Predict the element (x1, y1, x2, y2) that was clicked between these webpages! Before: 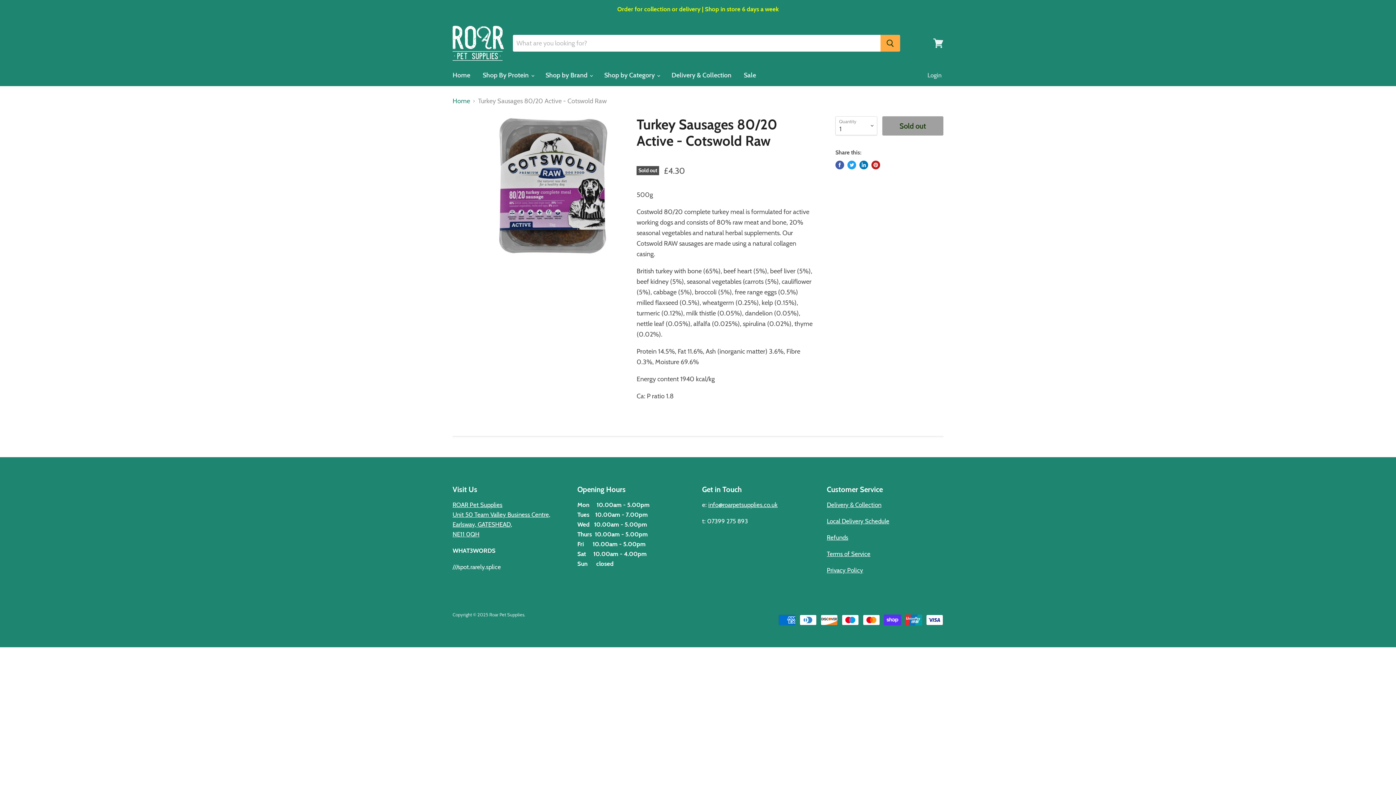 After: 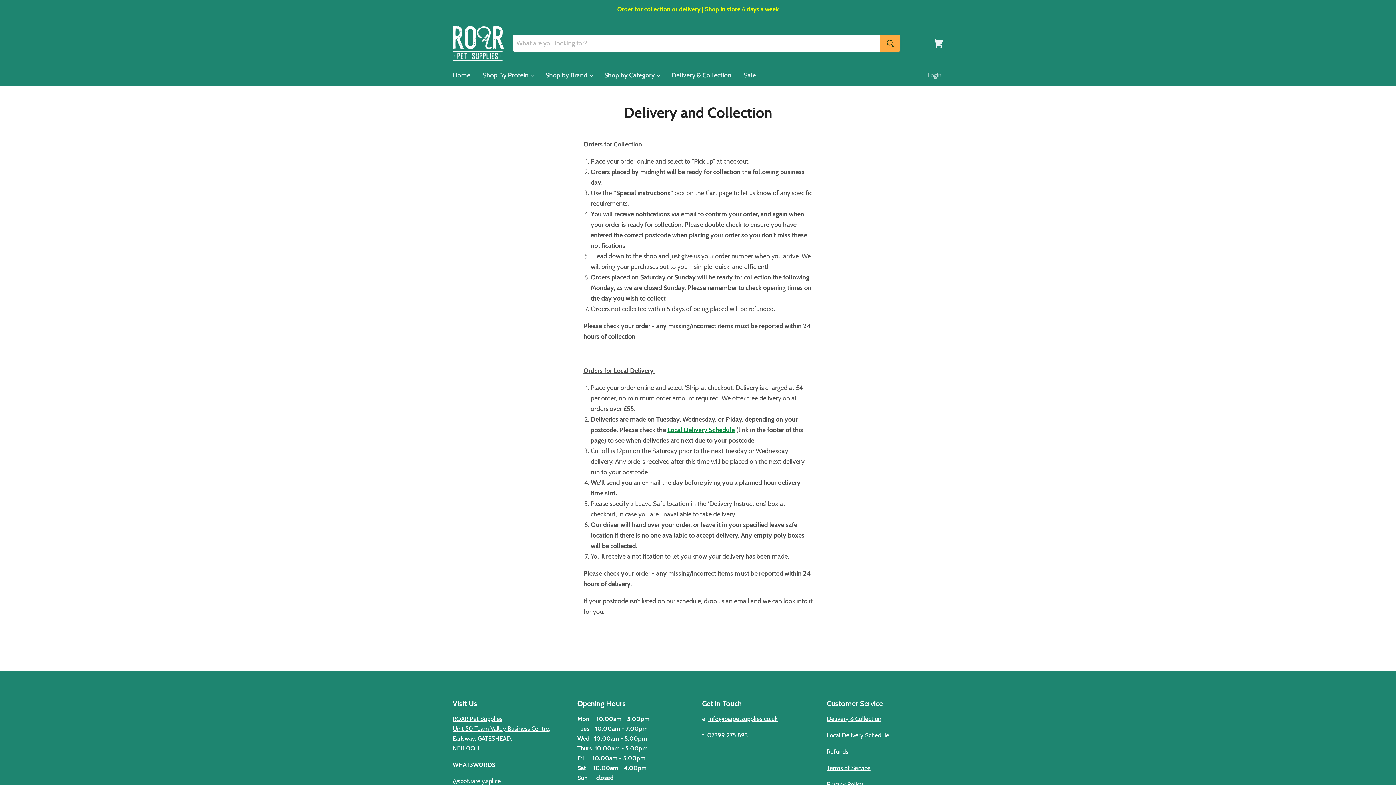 Action: bbox: (666, 67, 737, 83) label: Delivery & Collection